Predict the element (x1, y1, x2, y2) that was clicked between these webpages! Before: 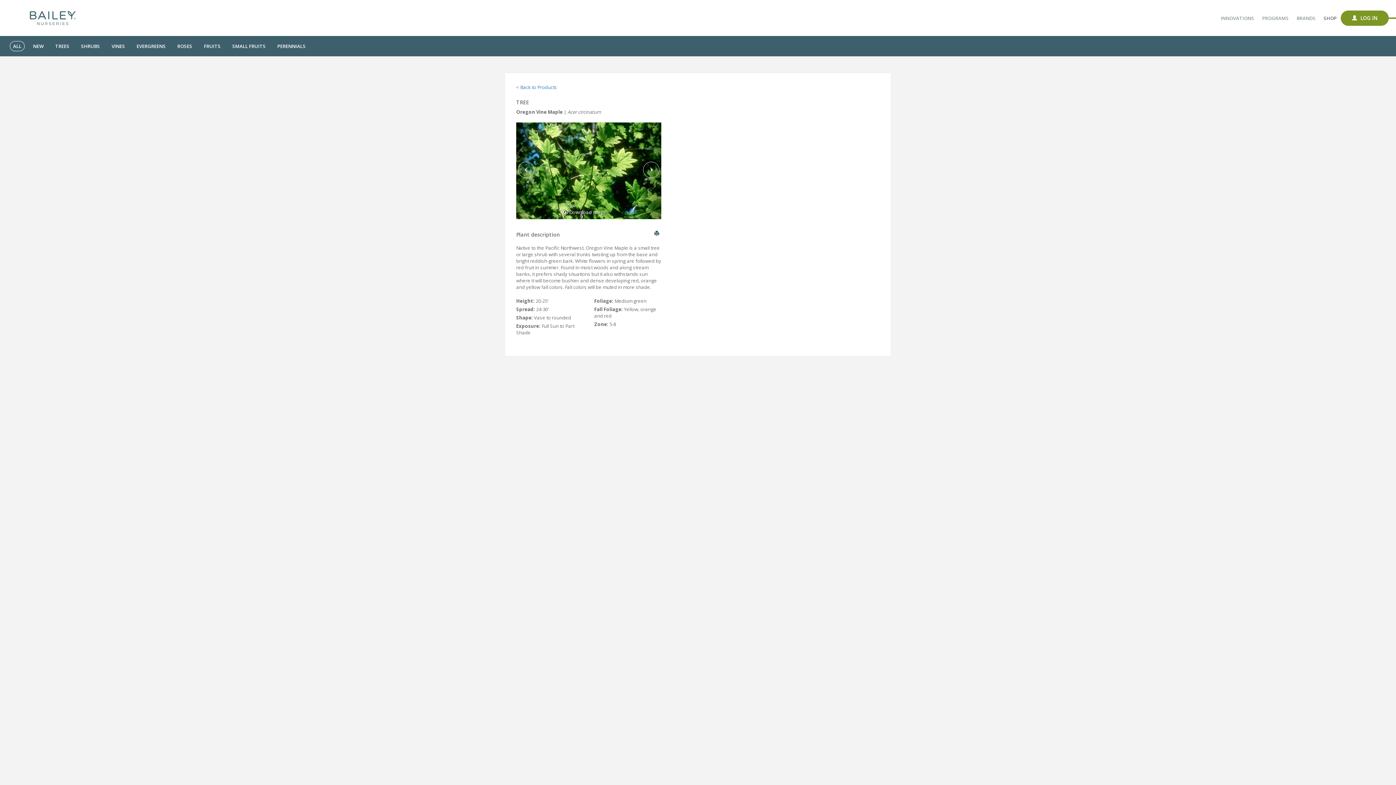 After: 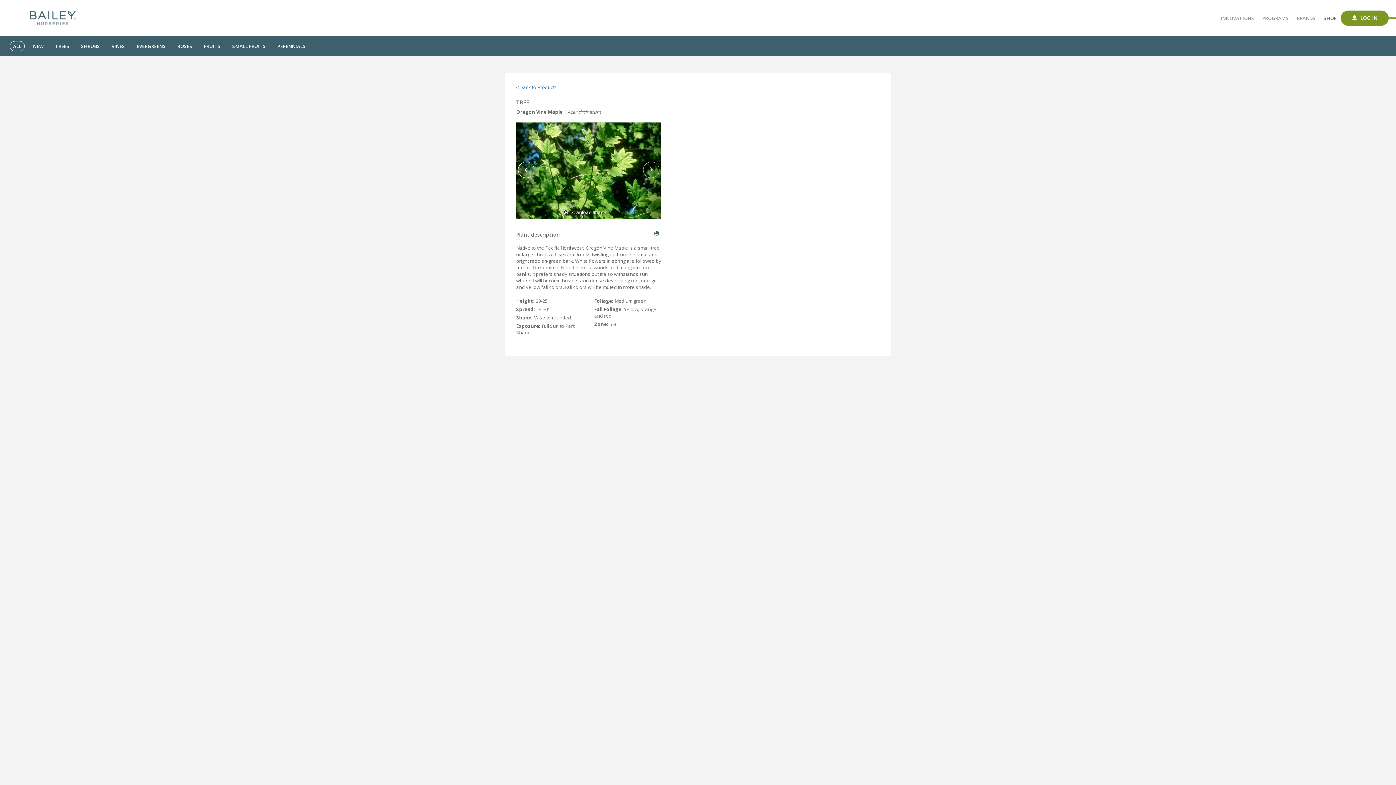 Action: bbox: (516, 122, 538, 219)